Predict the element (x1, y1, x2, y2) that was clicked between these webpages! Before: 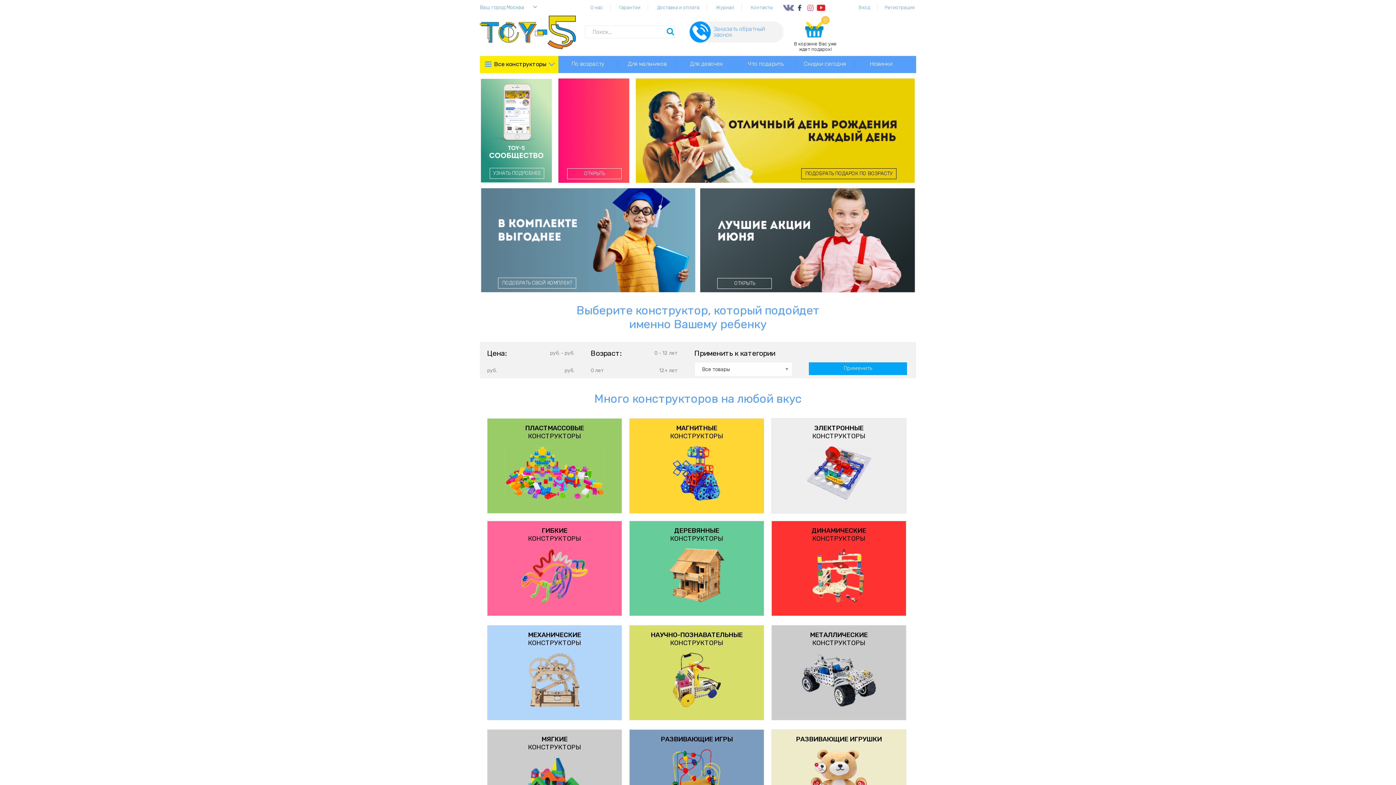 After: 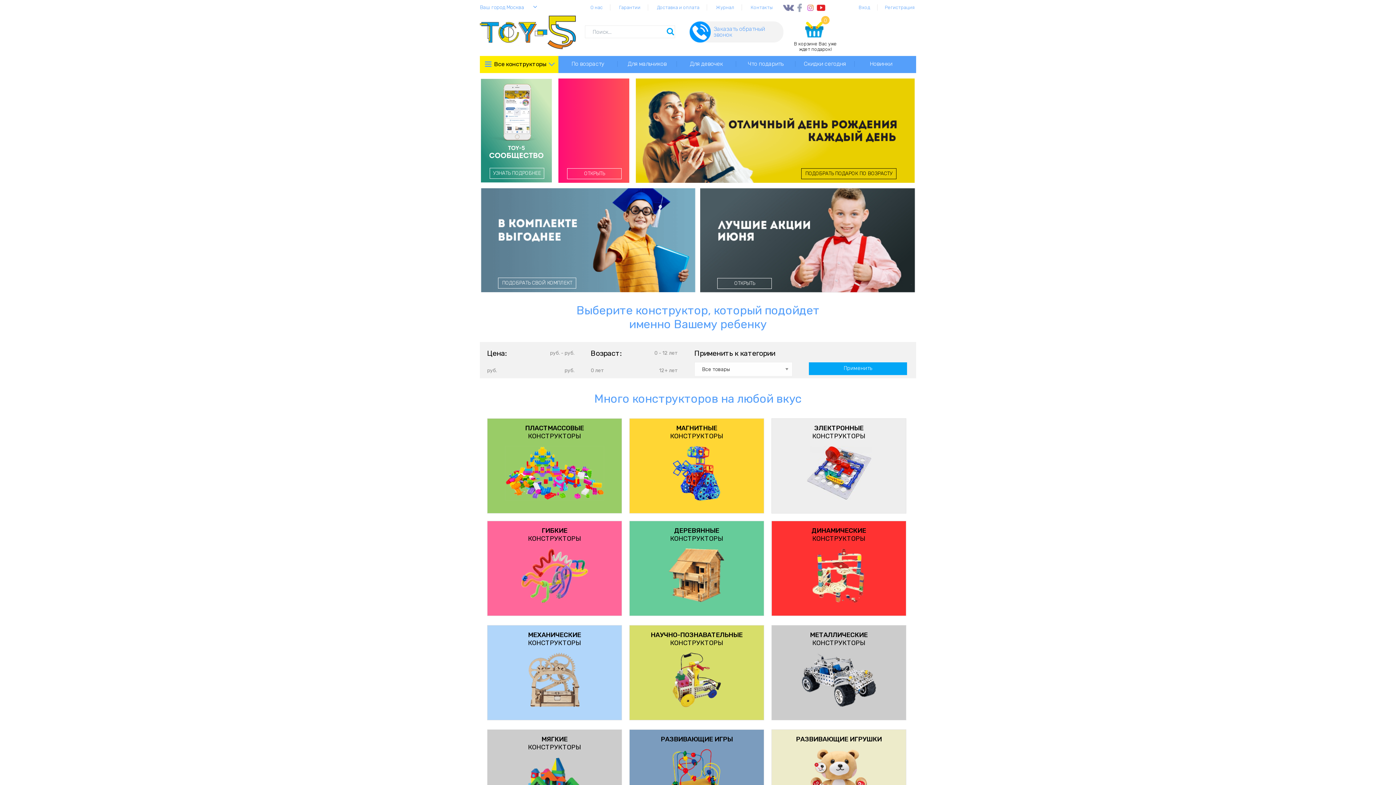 Action: bbox: (794, 3, 805, 11)